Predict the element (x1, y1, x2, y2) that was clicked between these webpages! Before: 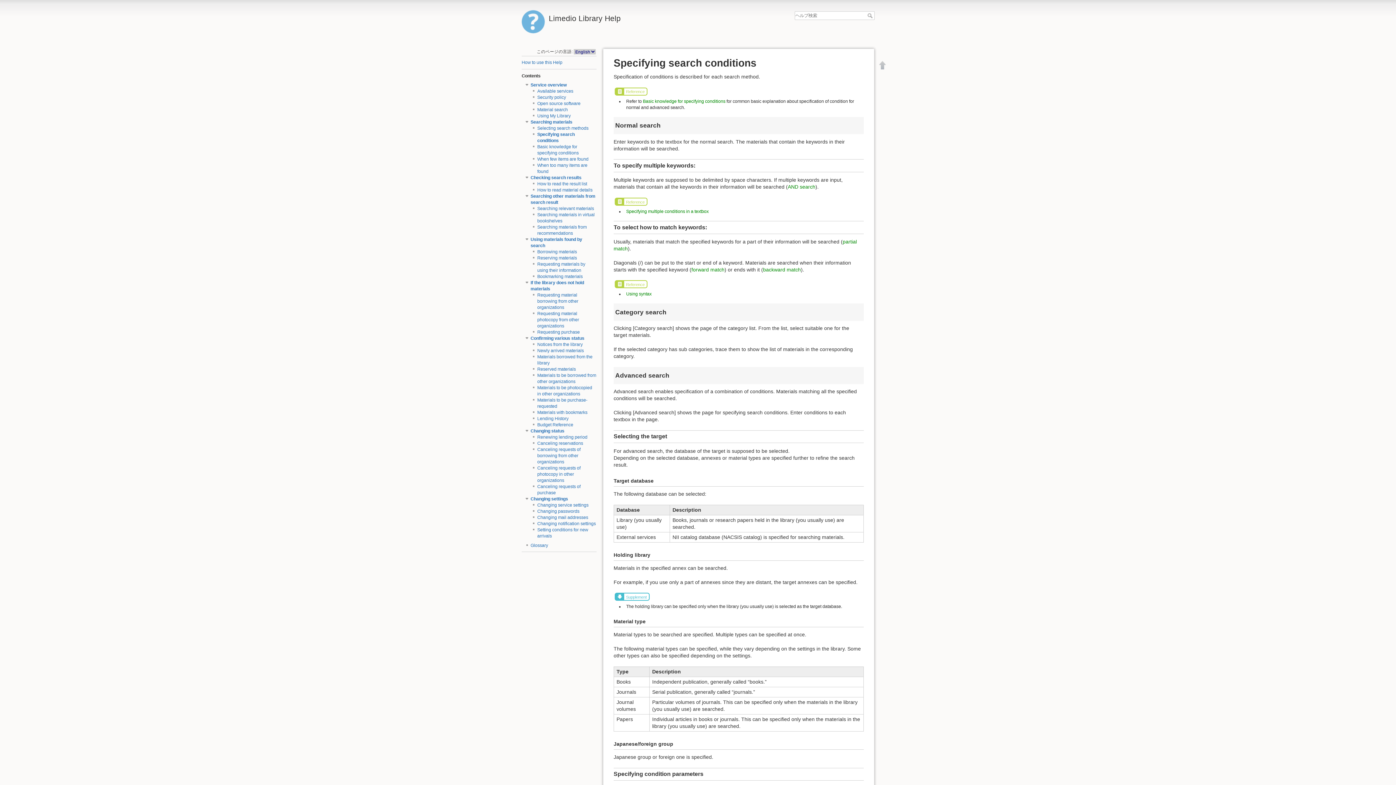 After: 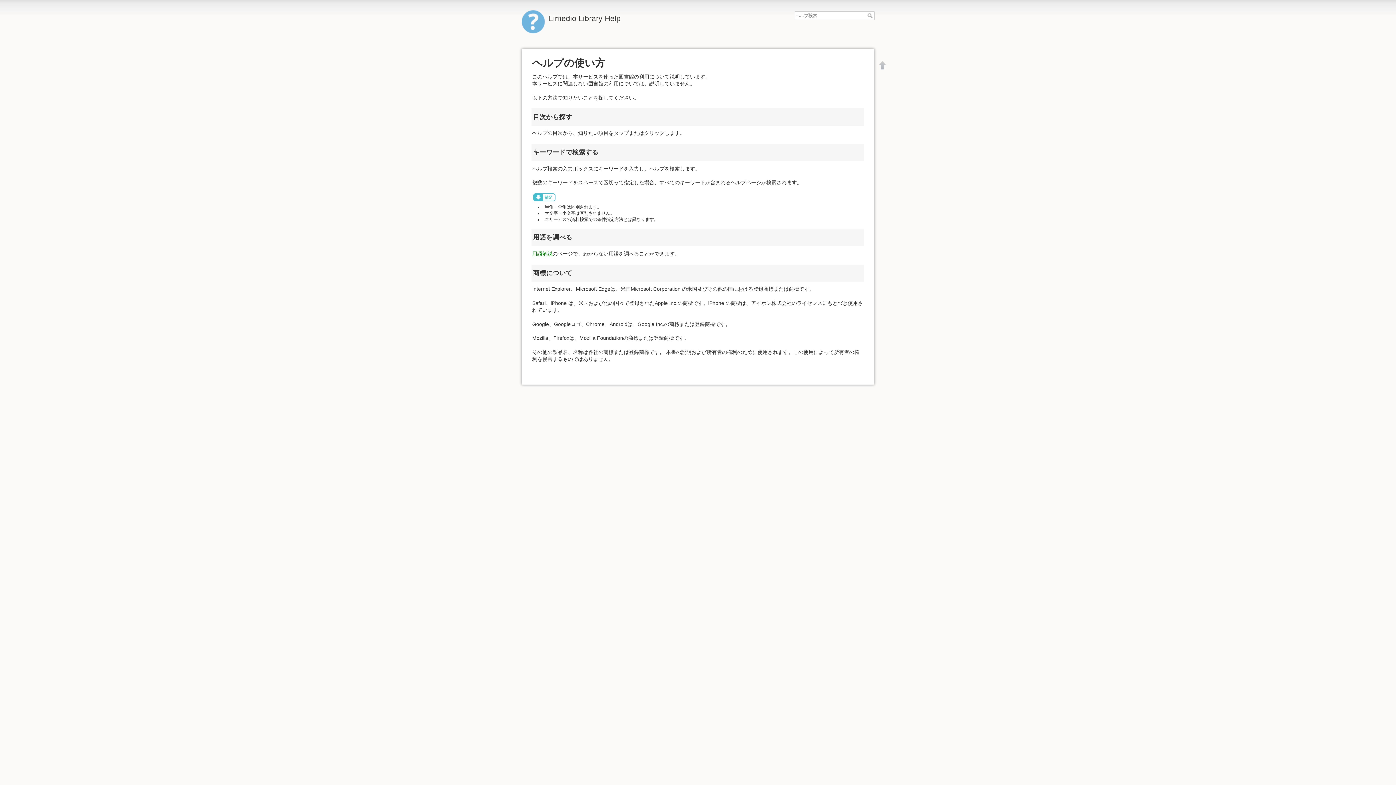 Action: bbox: (521, 10, 694, 22) label: Limedio Library Help